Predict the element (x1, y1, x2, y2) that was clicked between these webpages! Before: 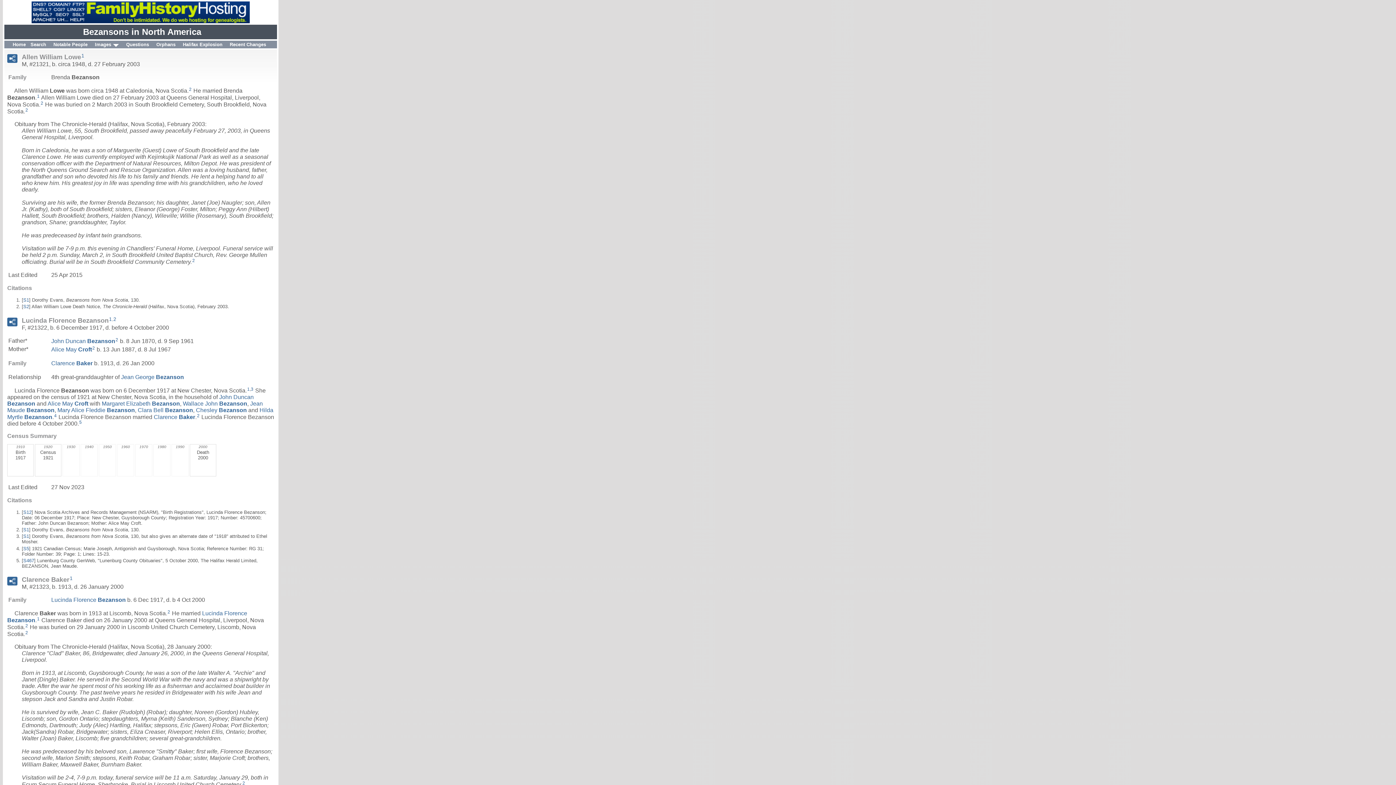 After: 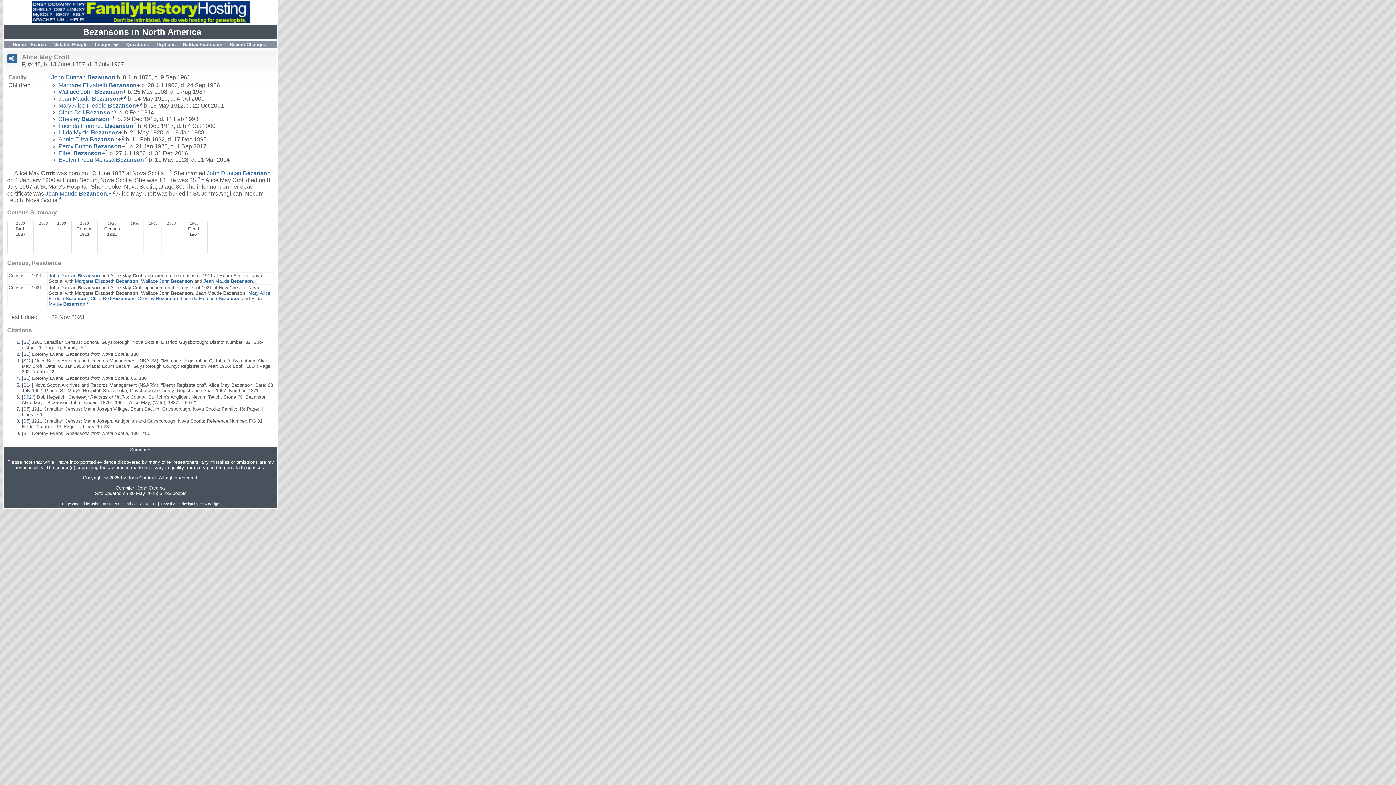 Action: bbox: (47, 400, 88, 406) label: Alice May Croft